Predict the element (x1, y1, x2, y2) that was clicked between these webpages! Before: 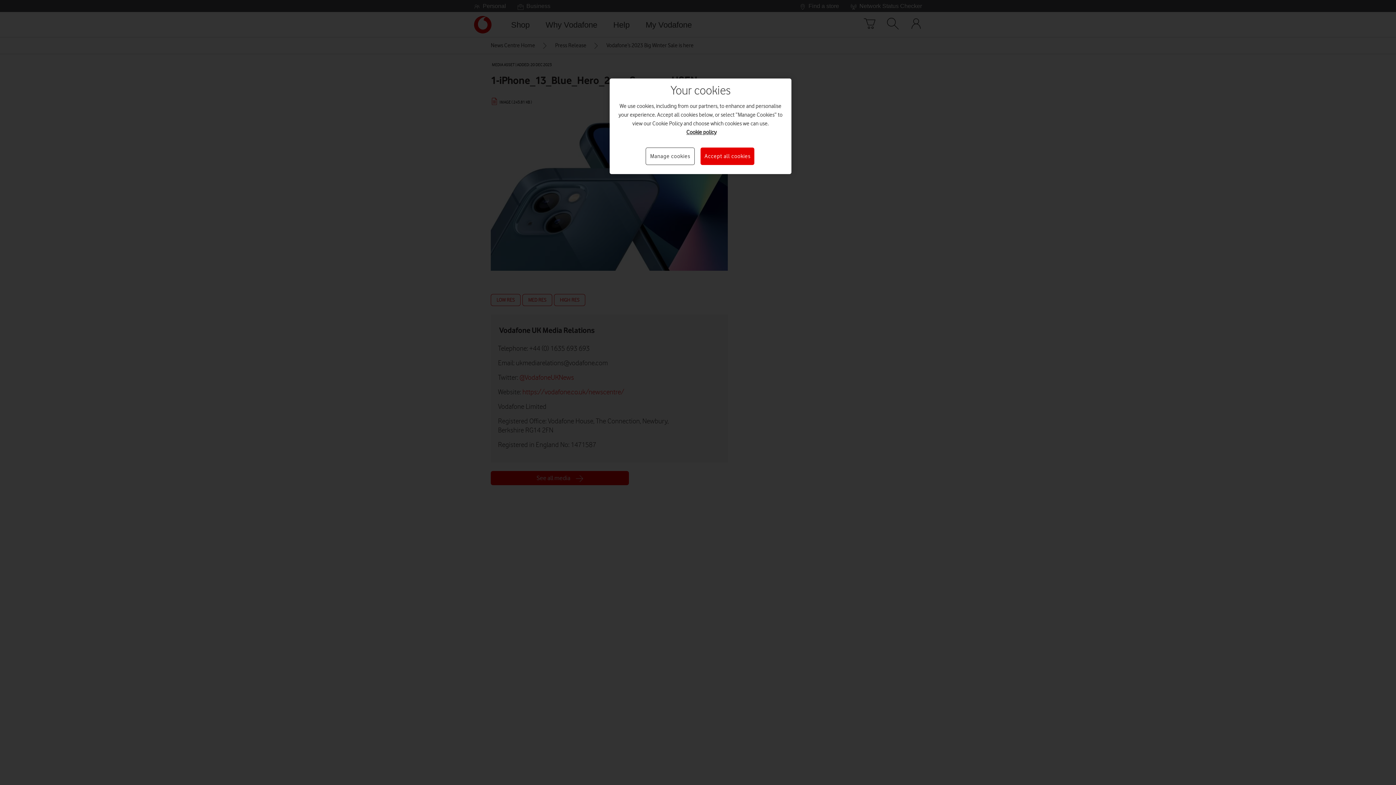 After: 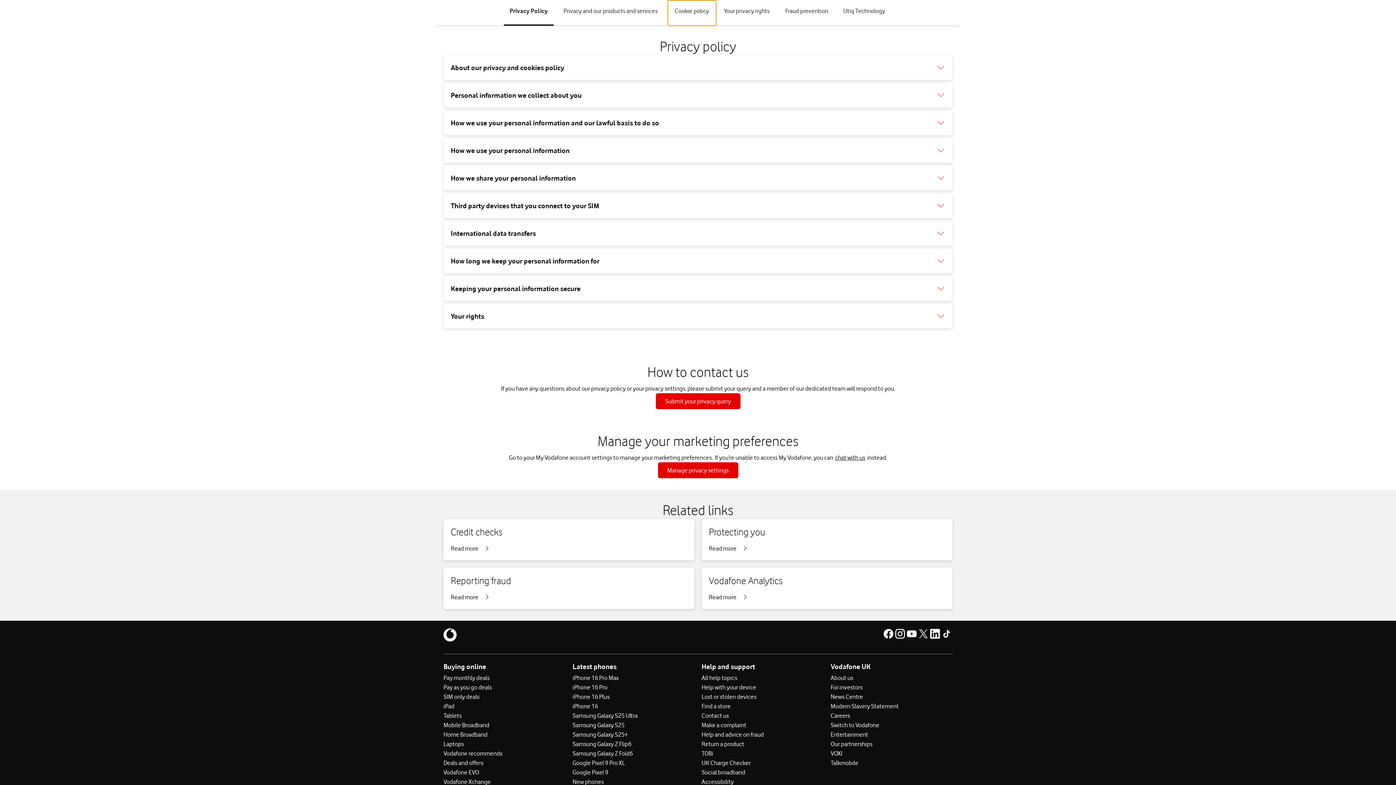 Action: label: More information about your privacy, opens in a new tab bbox: (686, 128, 716, 136)